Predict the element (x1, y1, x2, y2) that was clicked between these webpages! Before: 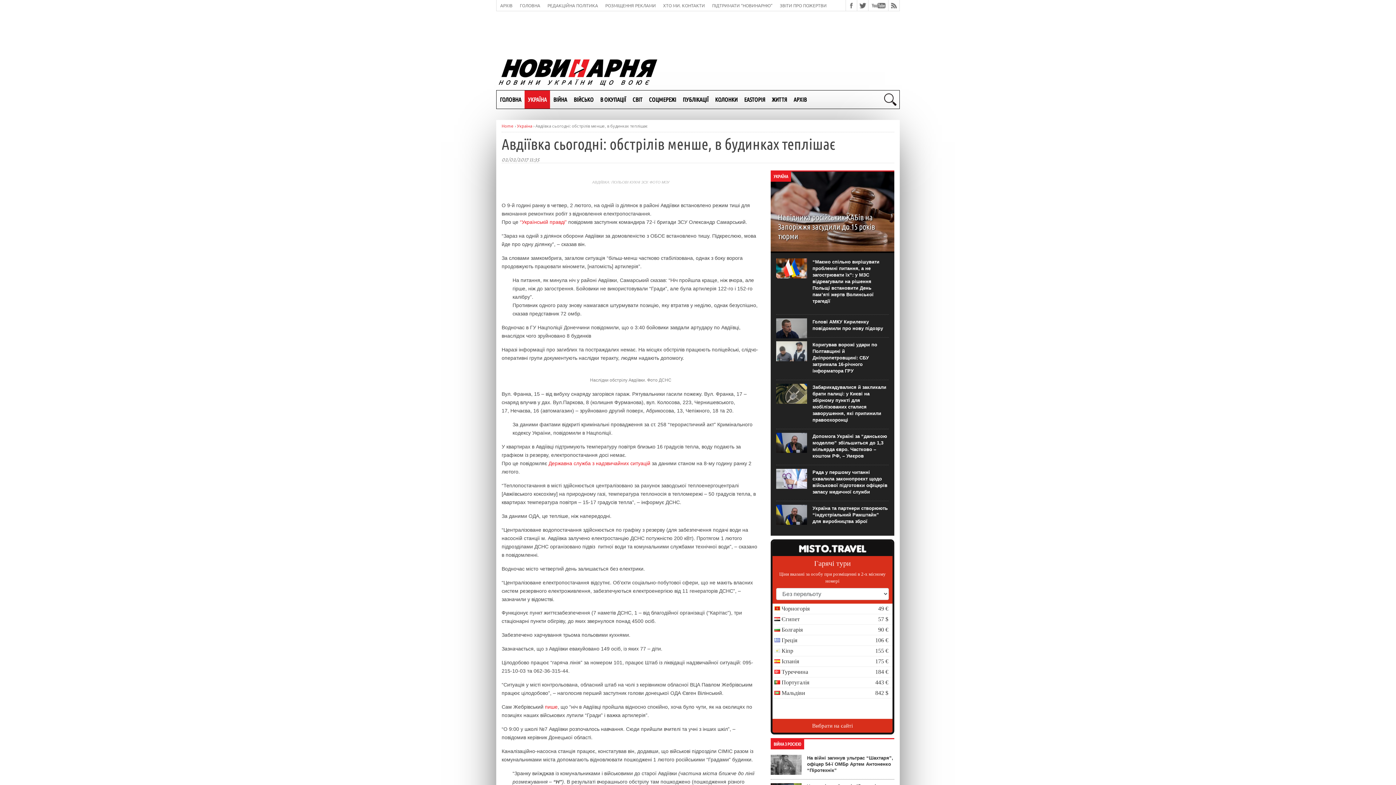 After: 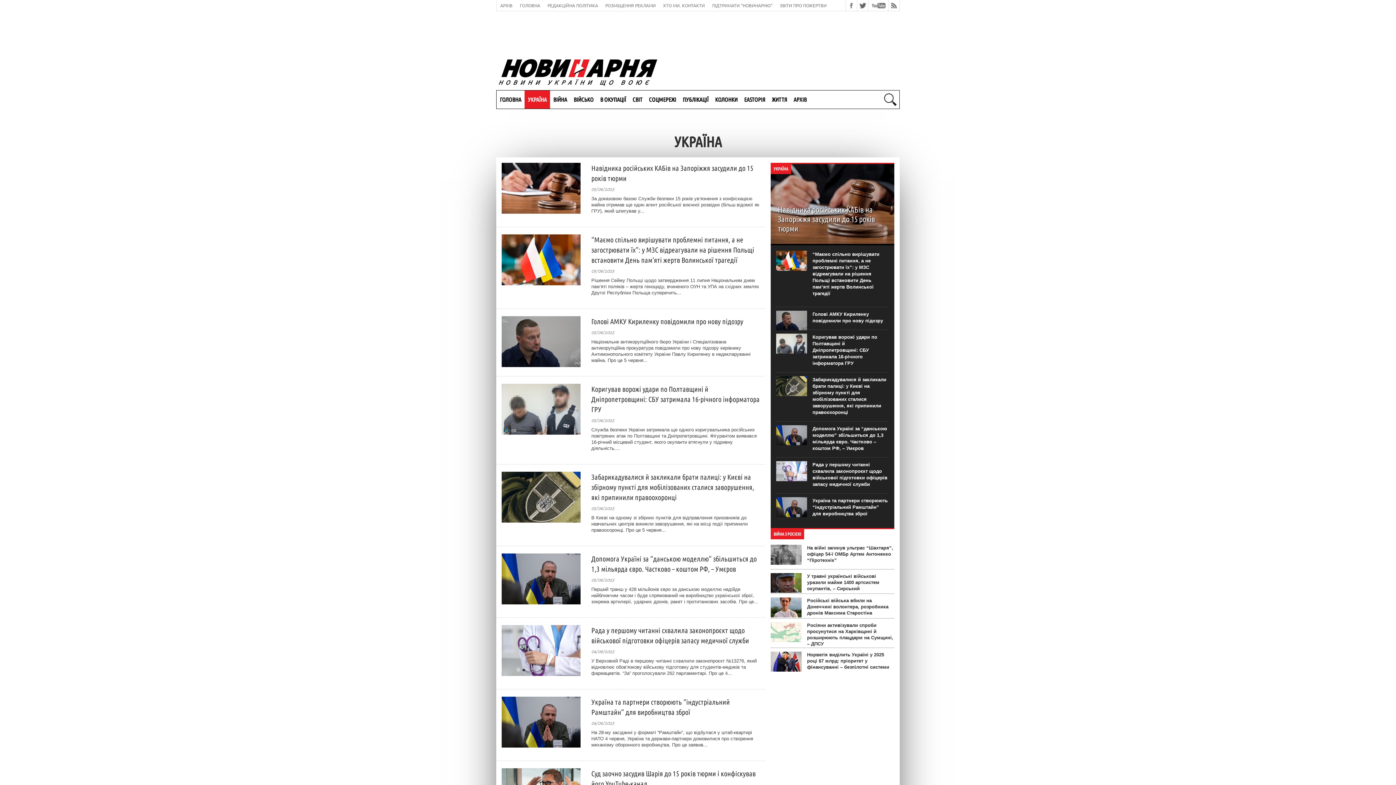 Action: label: Україна bbox: (517, 123, 532, 128)